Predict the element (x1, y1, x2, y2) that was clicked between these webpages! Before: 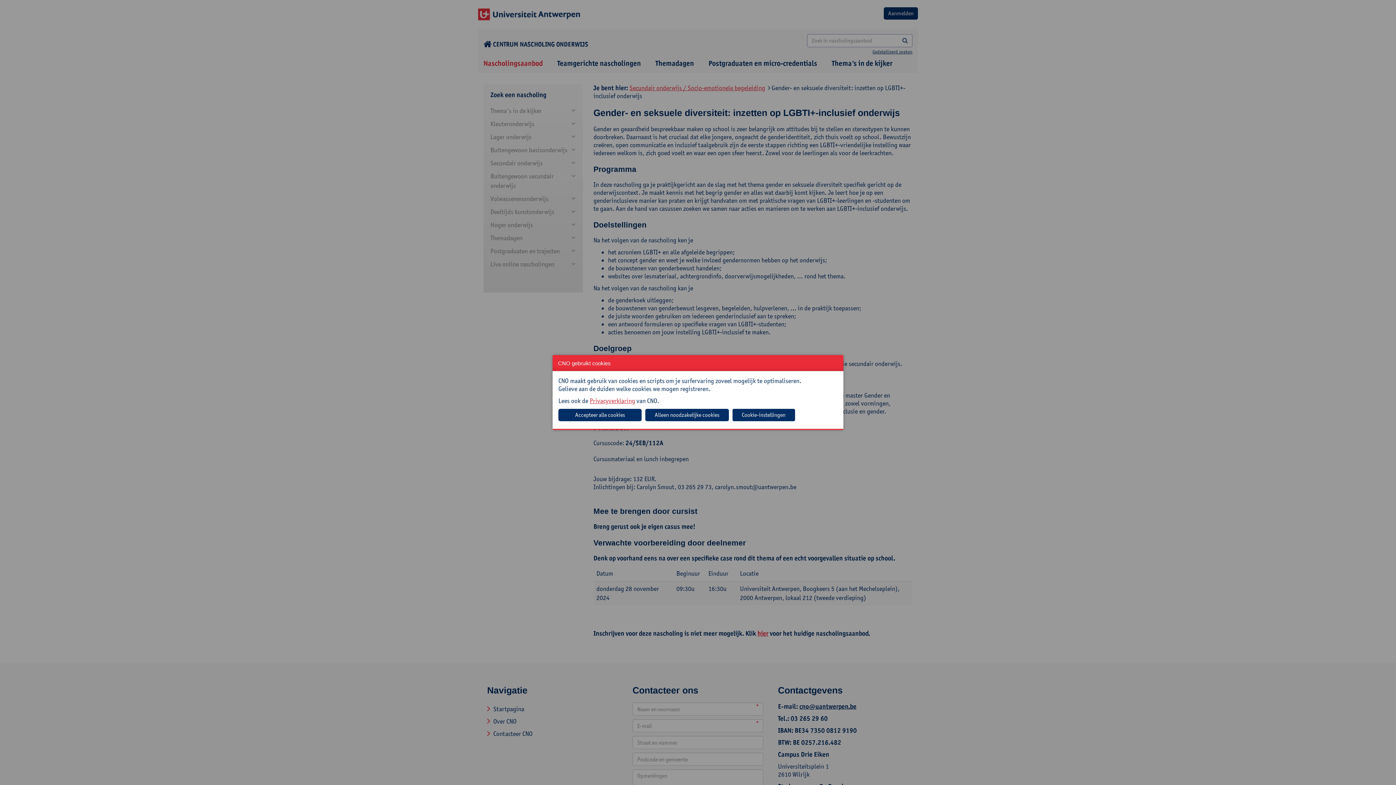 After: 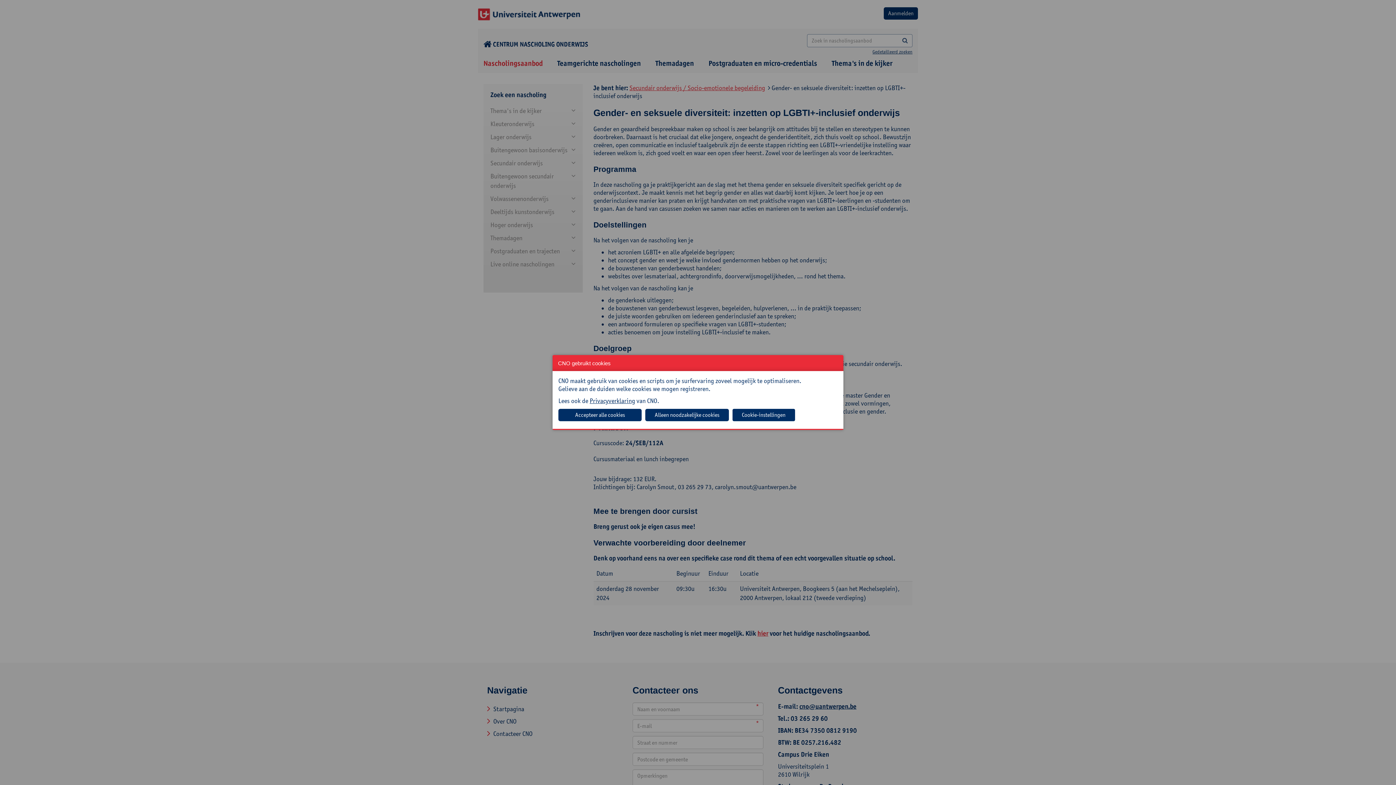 Action: bbox: (589, 397, 635, 405) label: Privacyverklaring